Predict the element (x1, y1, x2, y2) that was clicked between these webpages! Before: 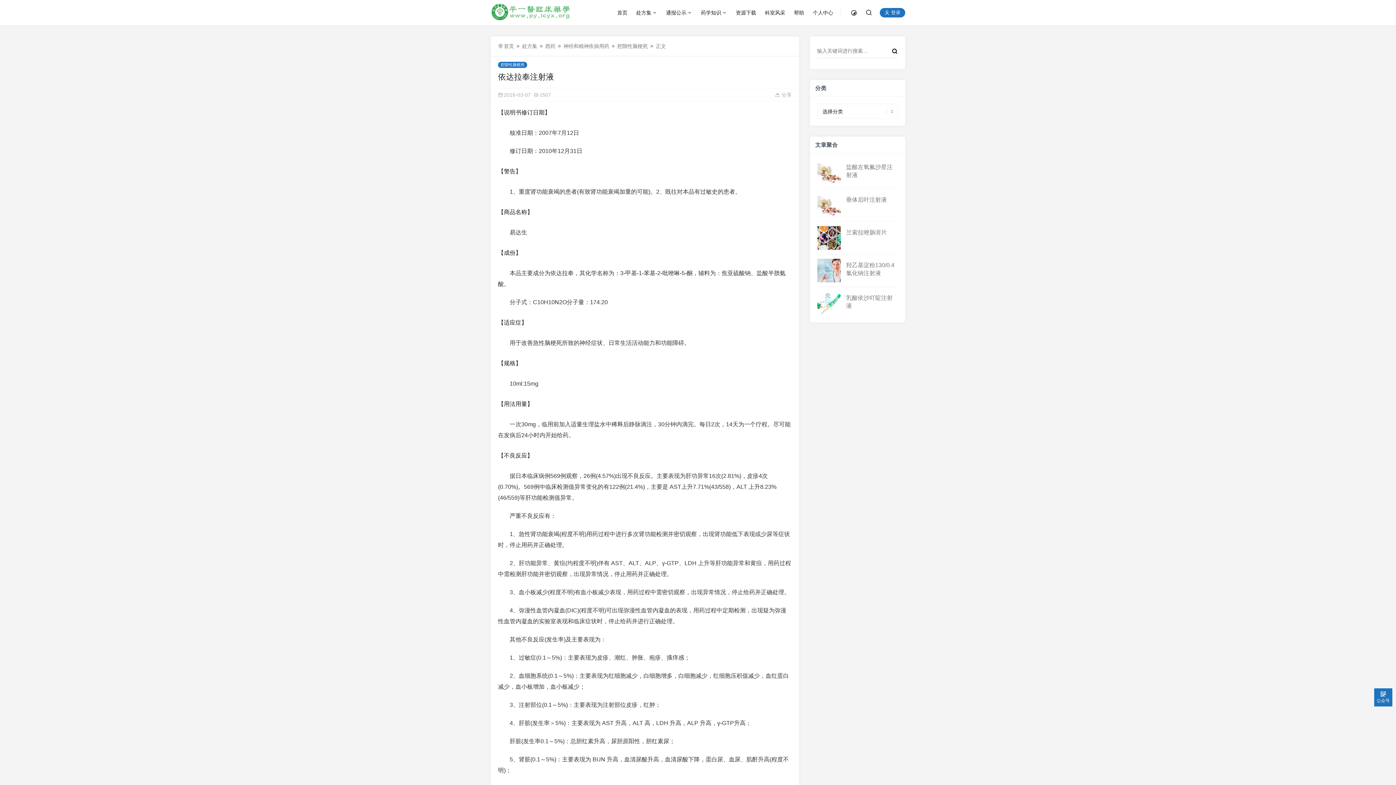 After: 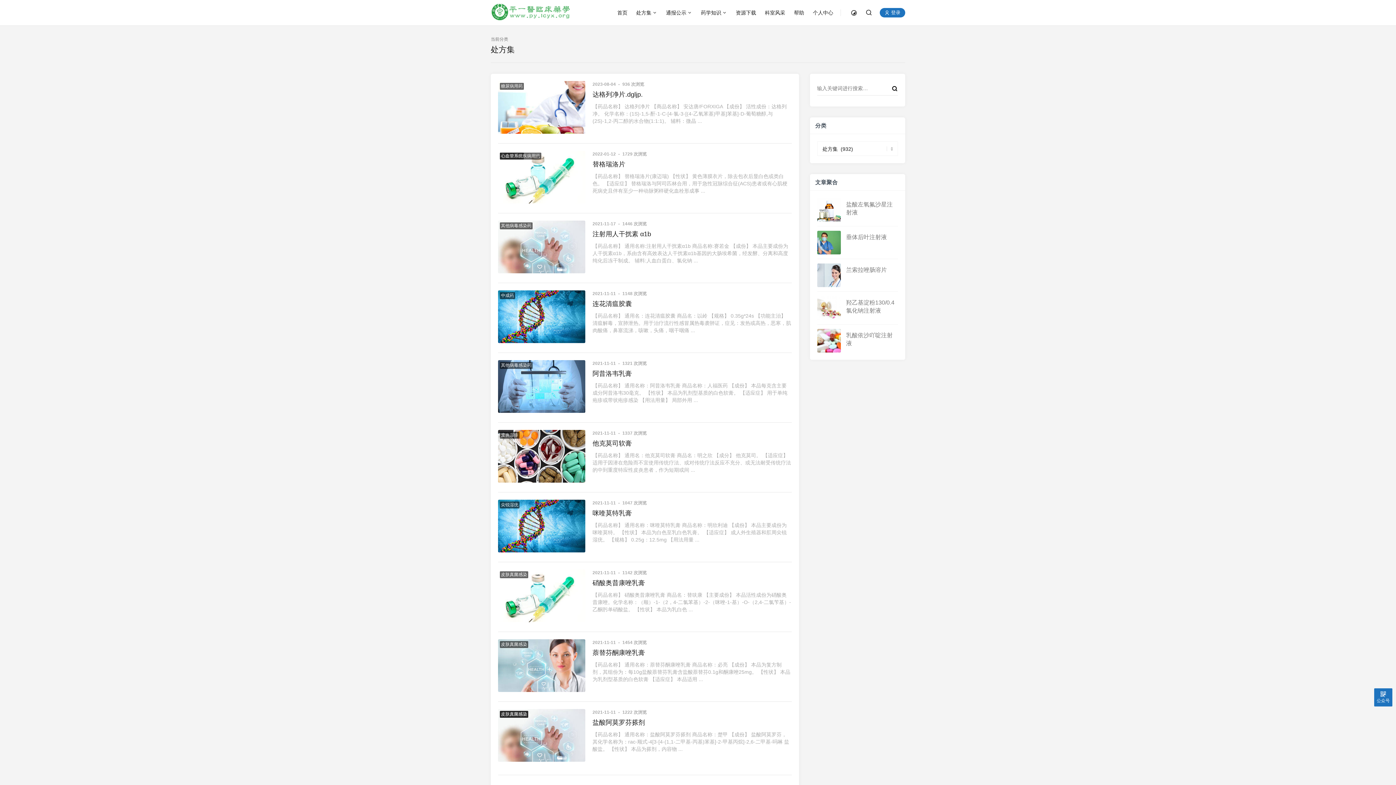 Action: label: 处方集 bbox: (636, 0, 657, 25)